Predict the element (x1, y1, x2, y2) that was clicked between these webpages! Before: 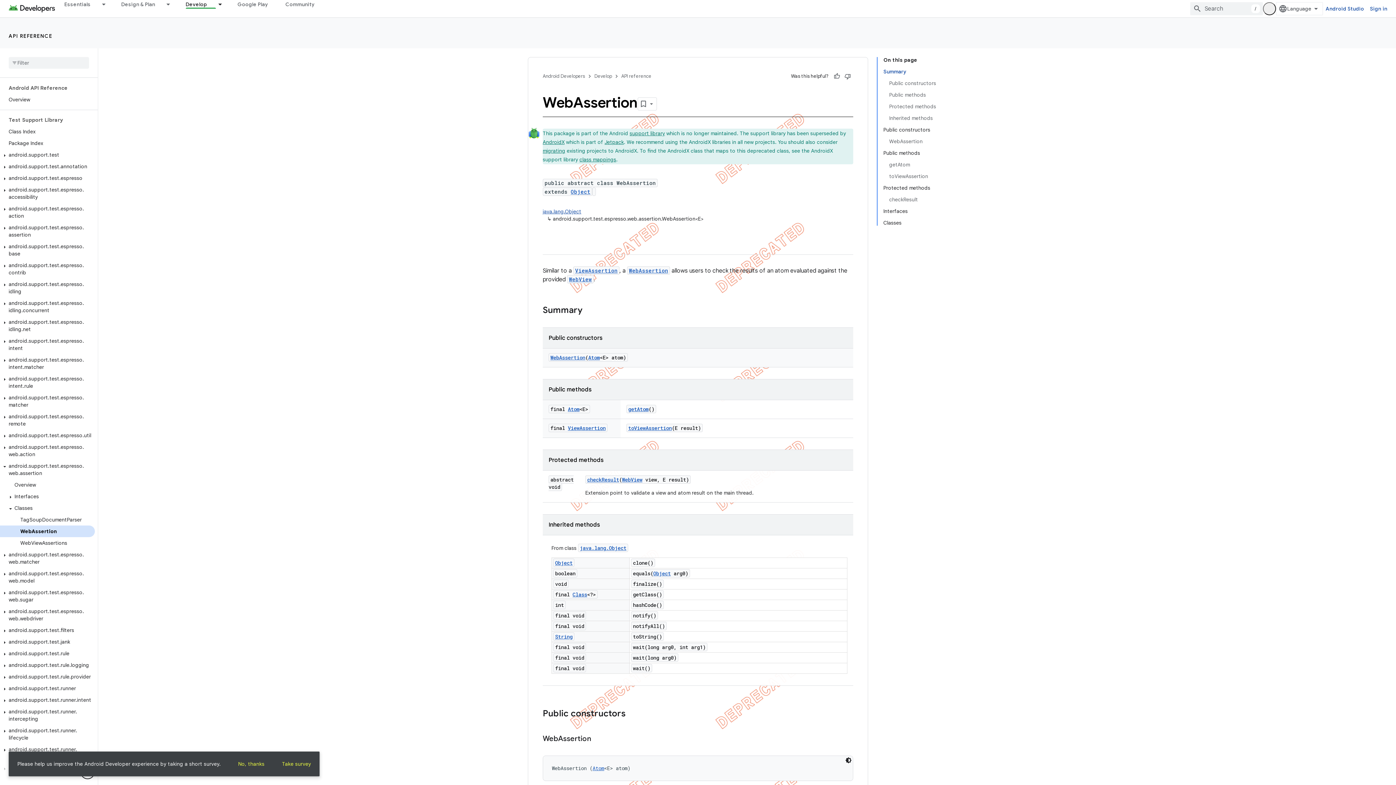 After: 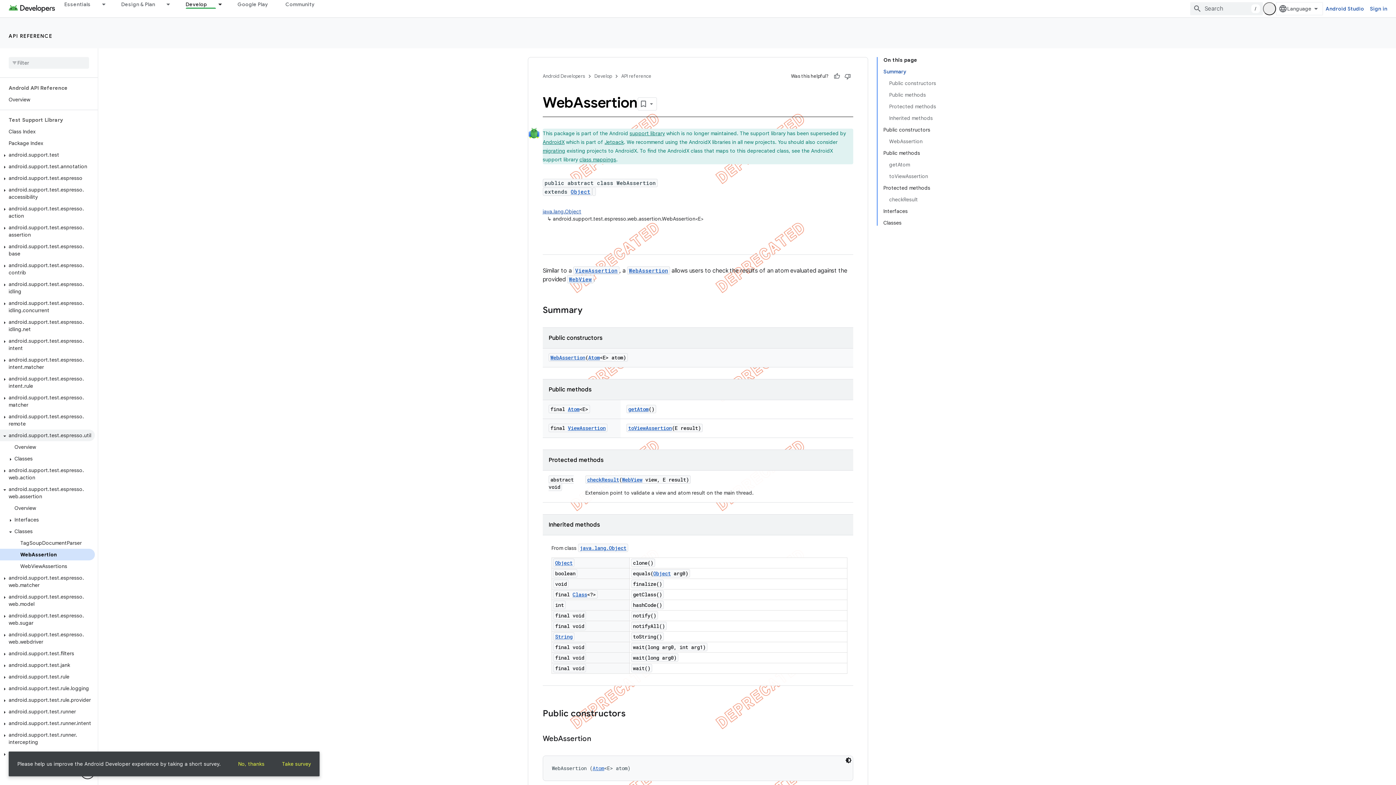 Action: label: android.support.test.espresso.util bbox: (0, 335, 94, 346)